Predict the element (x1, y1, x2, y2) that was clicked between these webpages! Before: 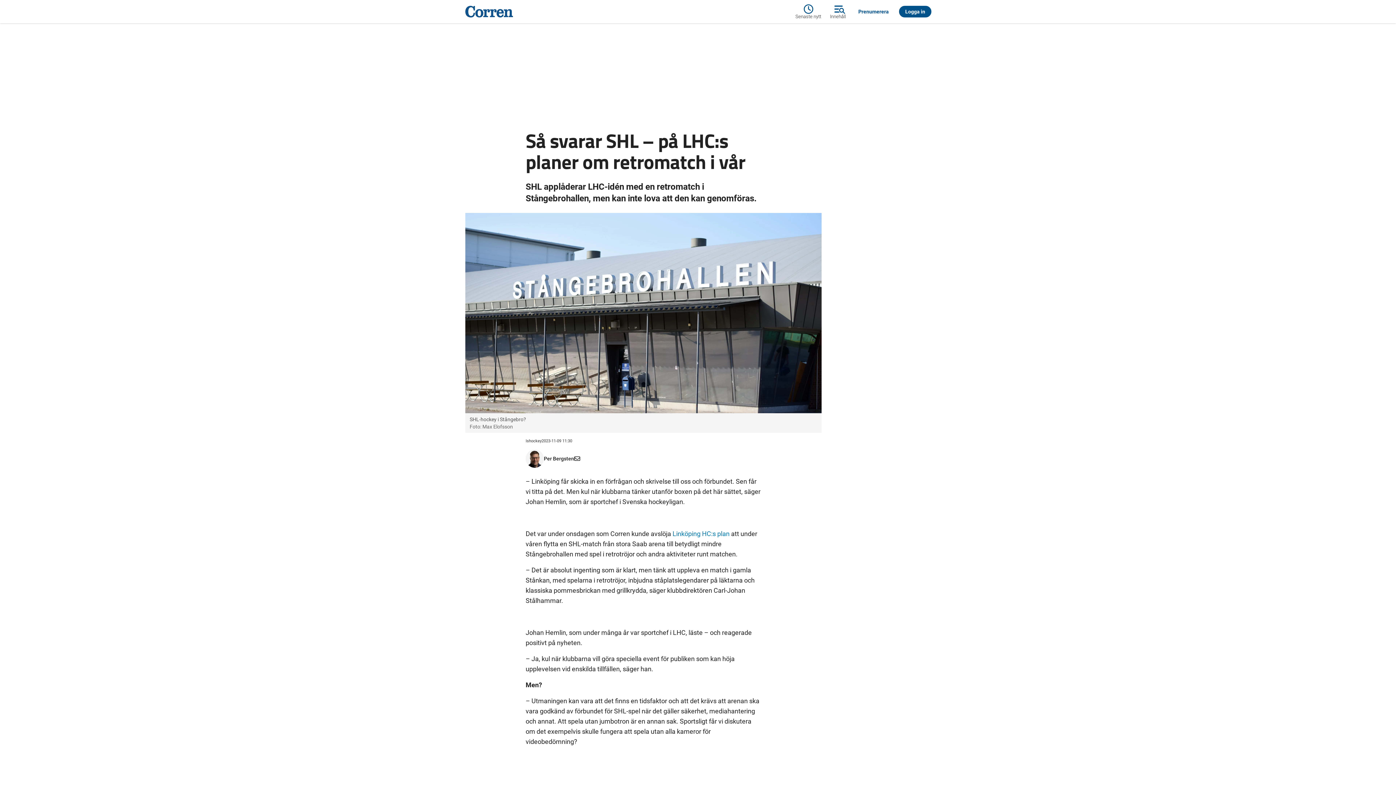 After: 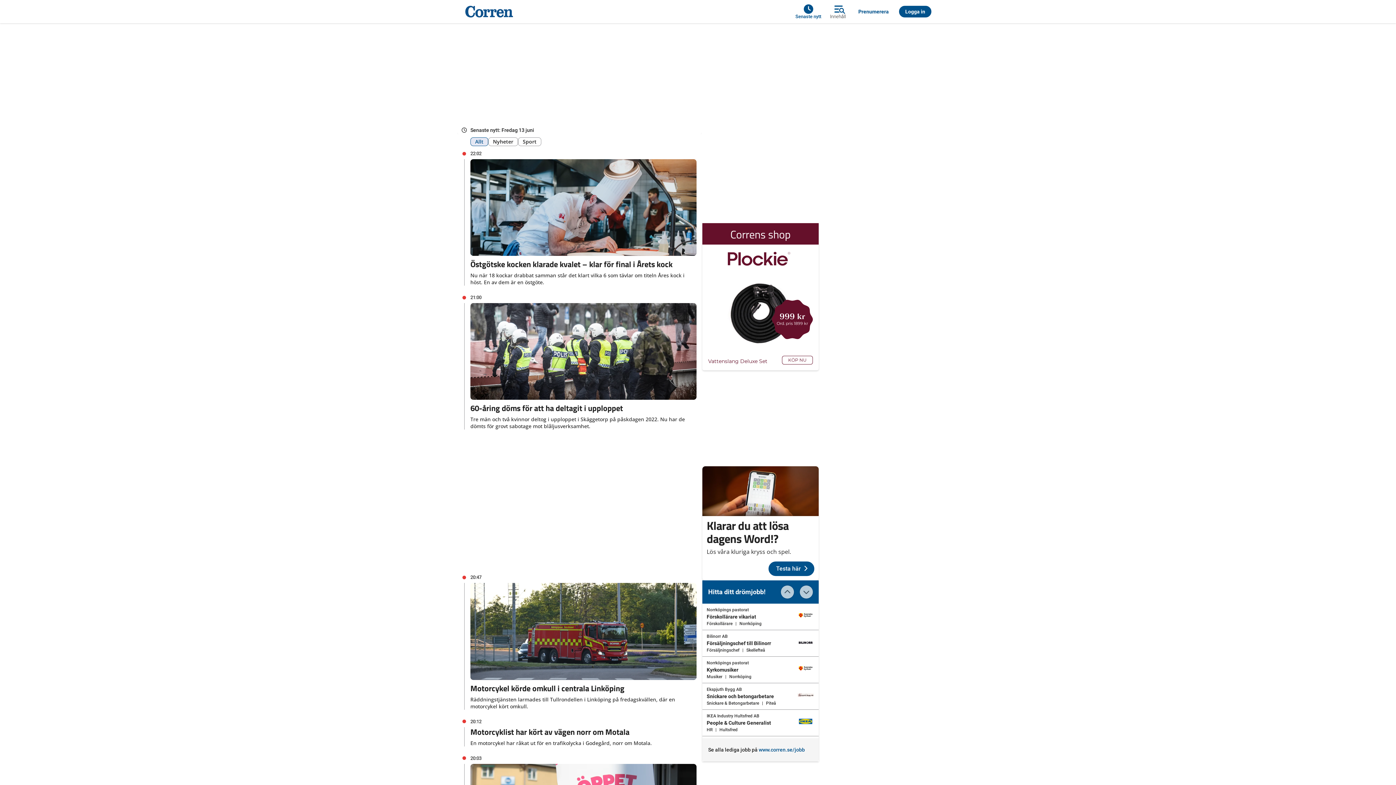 Action: label: Senaste nytt bbox: (795, 2, 825, 20)